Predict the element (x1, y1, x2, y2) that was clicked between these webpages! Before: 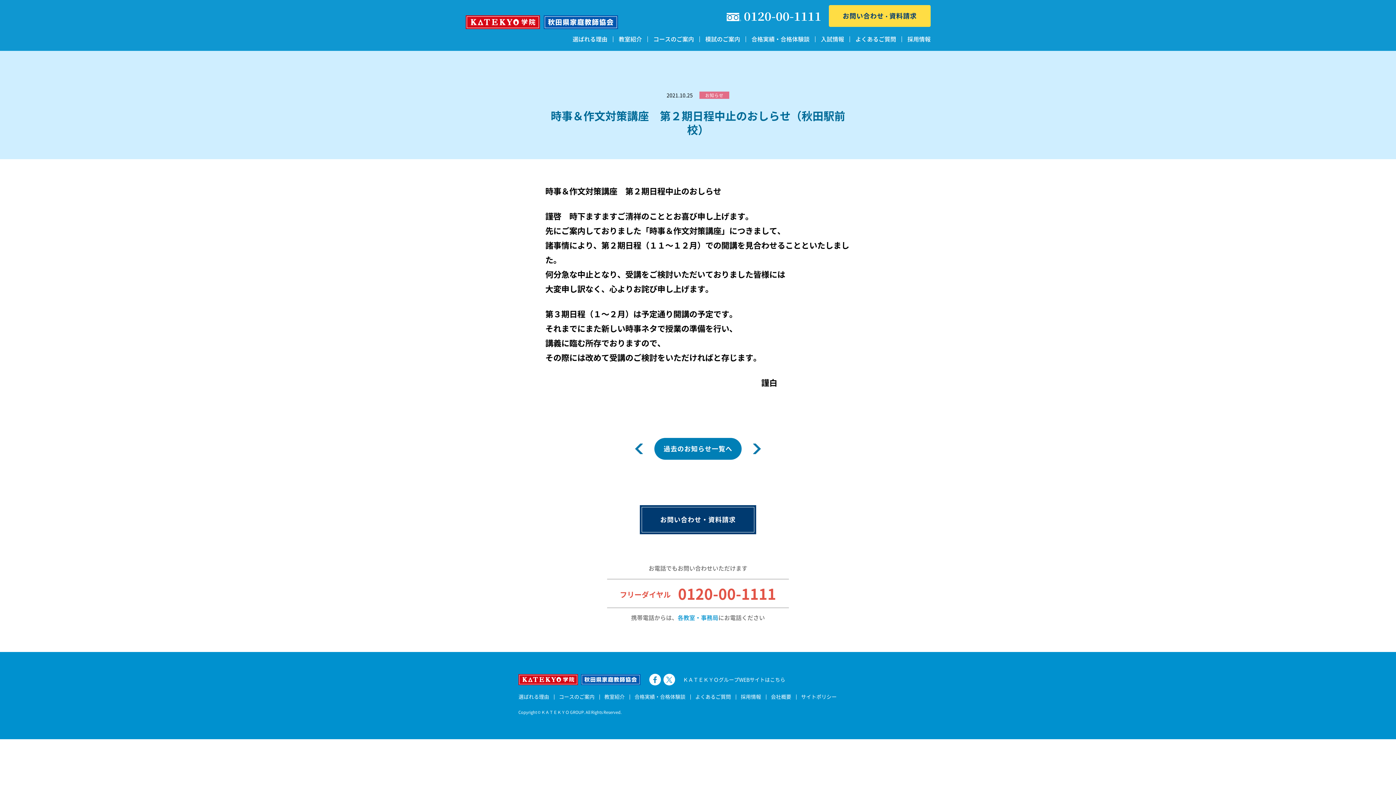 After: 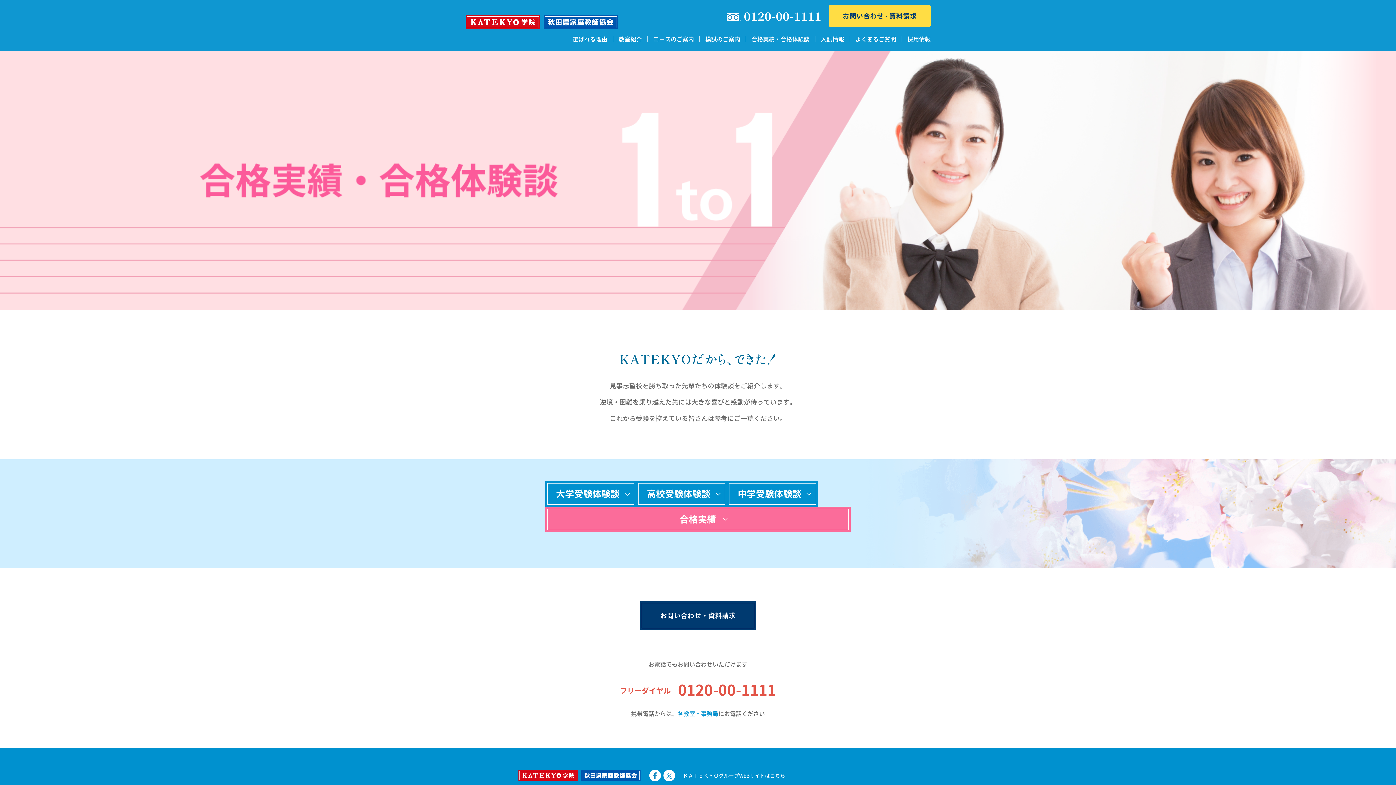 Action: label: 合格実績・合格体験談 bbox: (629, 693, 690, 700)